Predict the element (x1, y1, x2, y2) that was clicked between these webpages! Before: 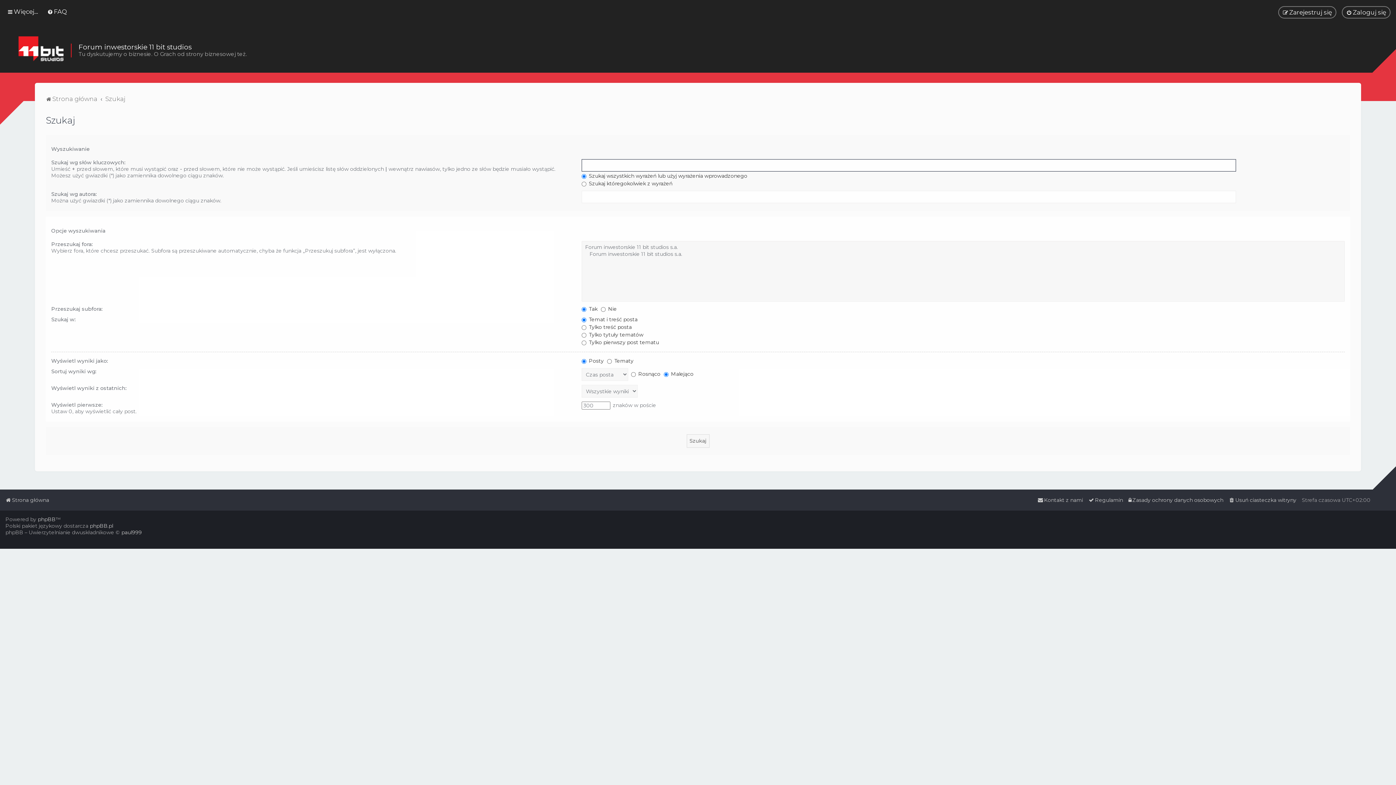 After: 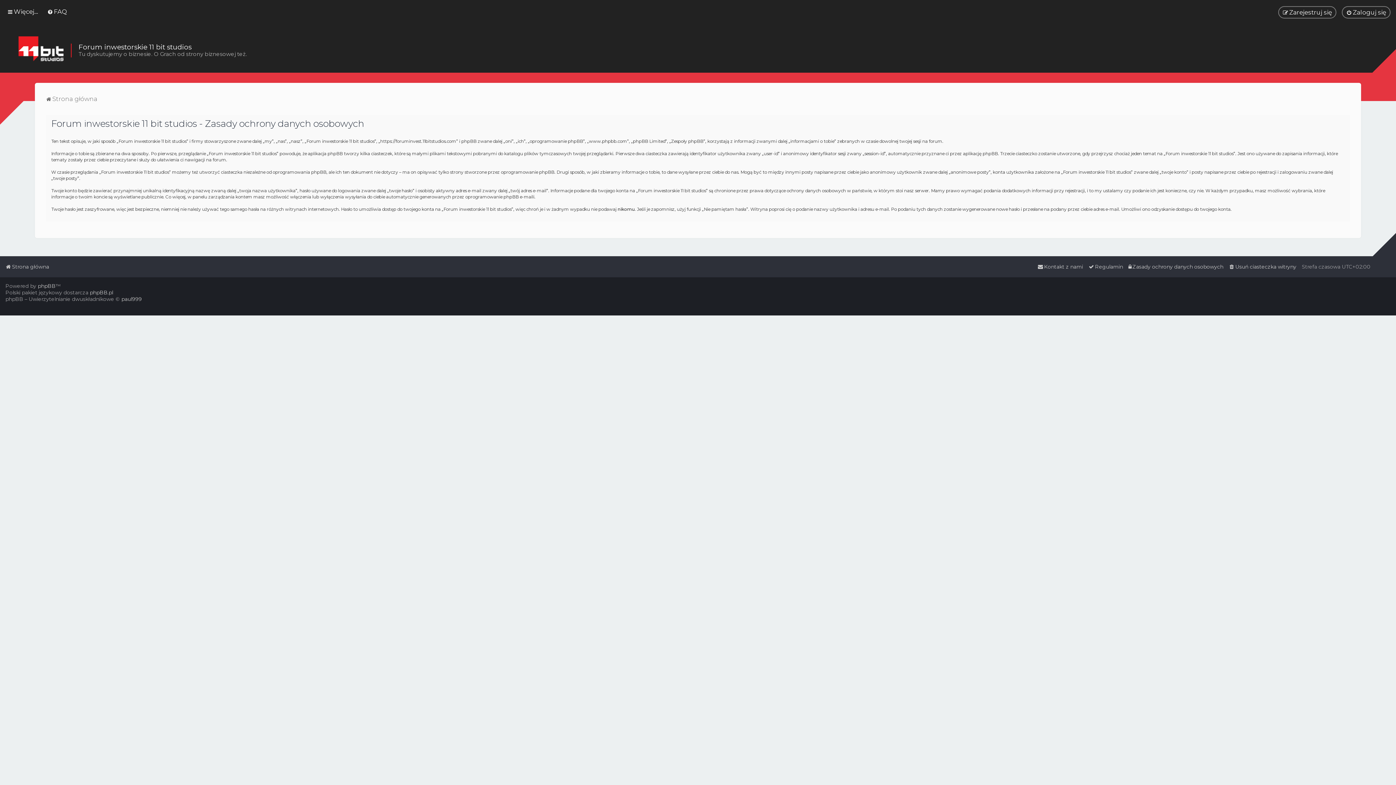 Action: bbox: (1128, 495, 1223, 505) label: Zasady ochrony danych osobowych